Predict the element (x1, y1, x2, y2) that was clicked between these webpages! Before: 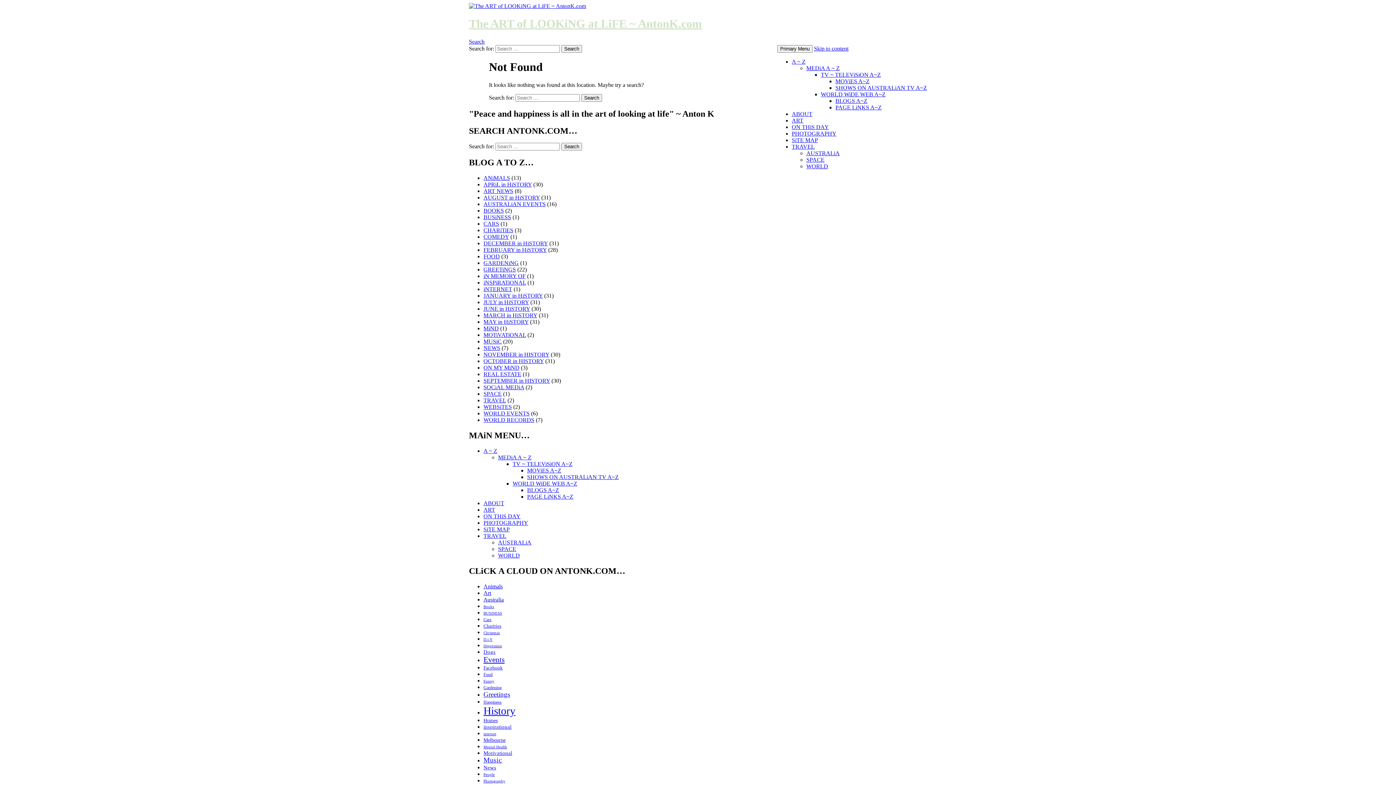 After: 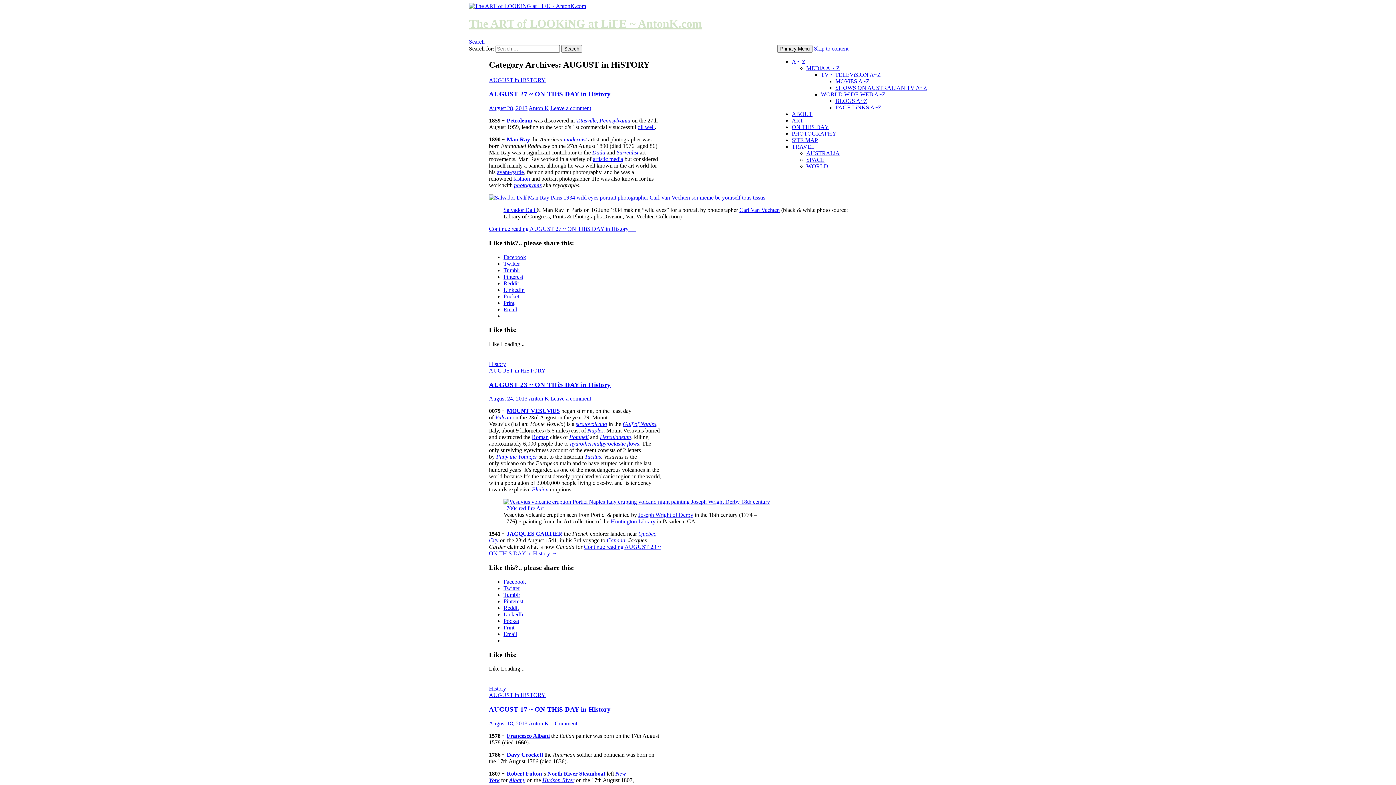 Action: label: AUGUST in HiSTORY bbox: (483, 194, 540, 200)